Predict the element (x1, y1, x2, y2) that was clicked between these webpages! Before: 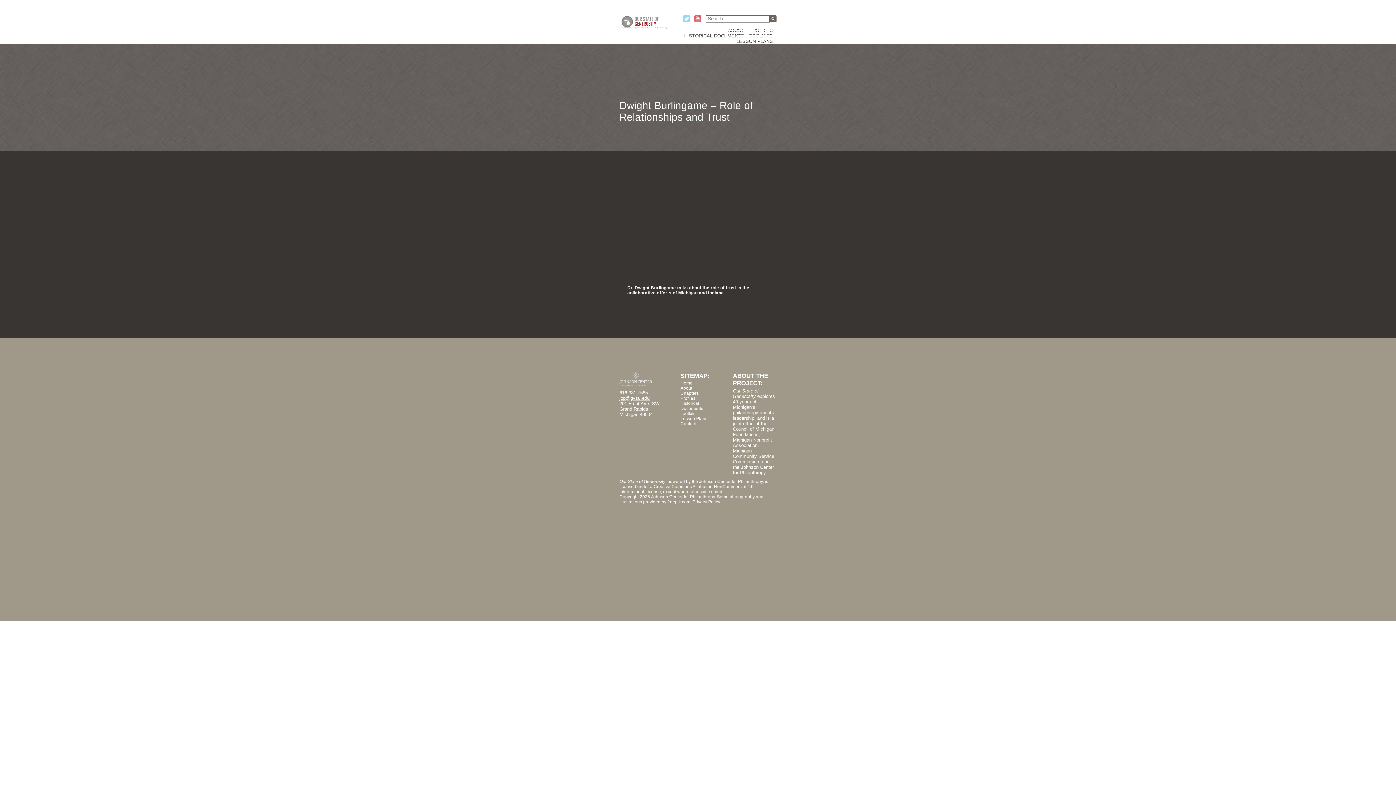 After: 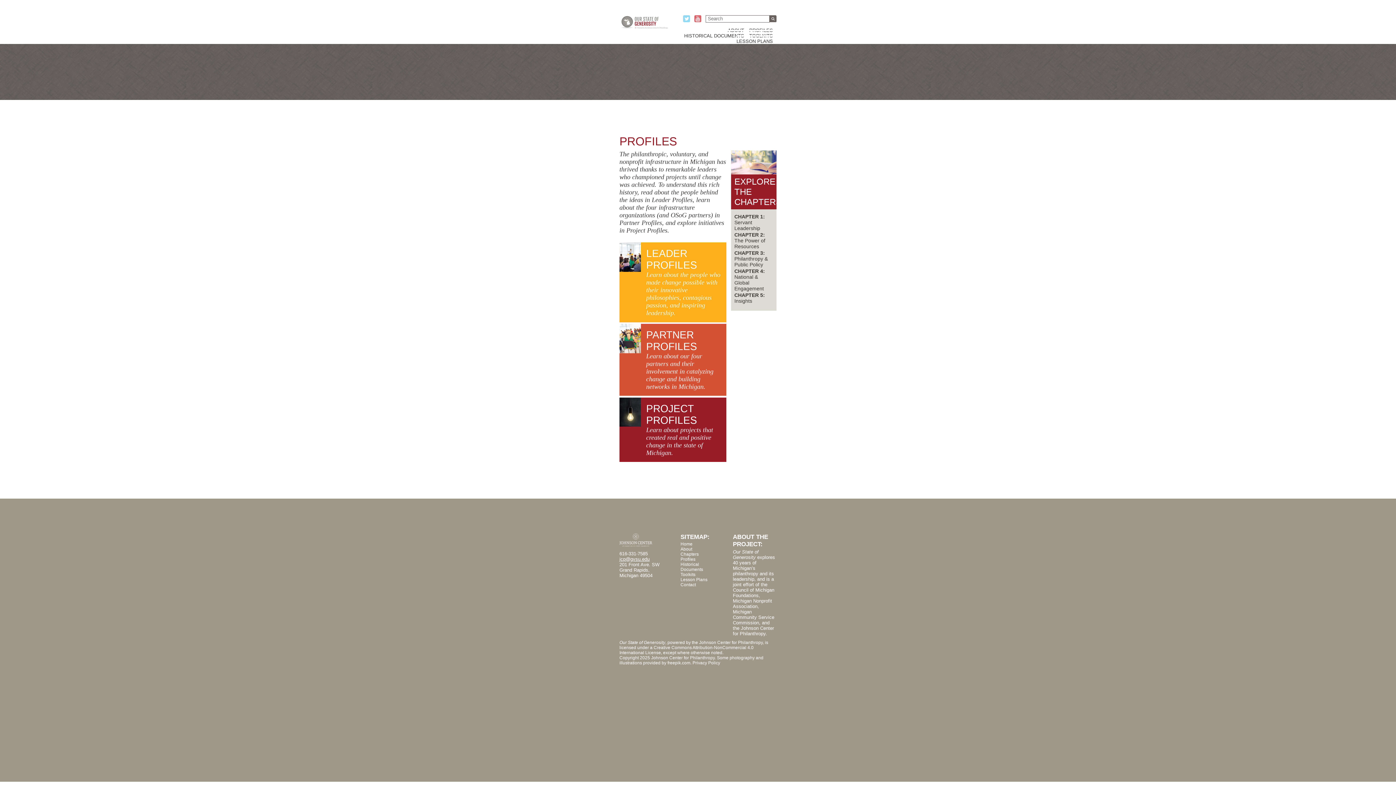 Action: label: Profiles bbox: (680, 395, 695, 401)